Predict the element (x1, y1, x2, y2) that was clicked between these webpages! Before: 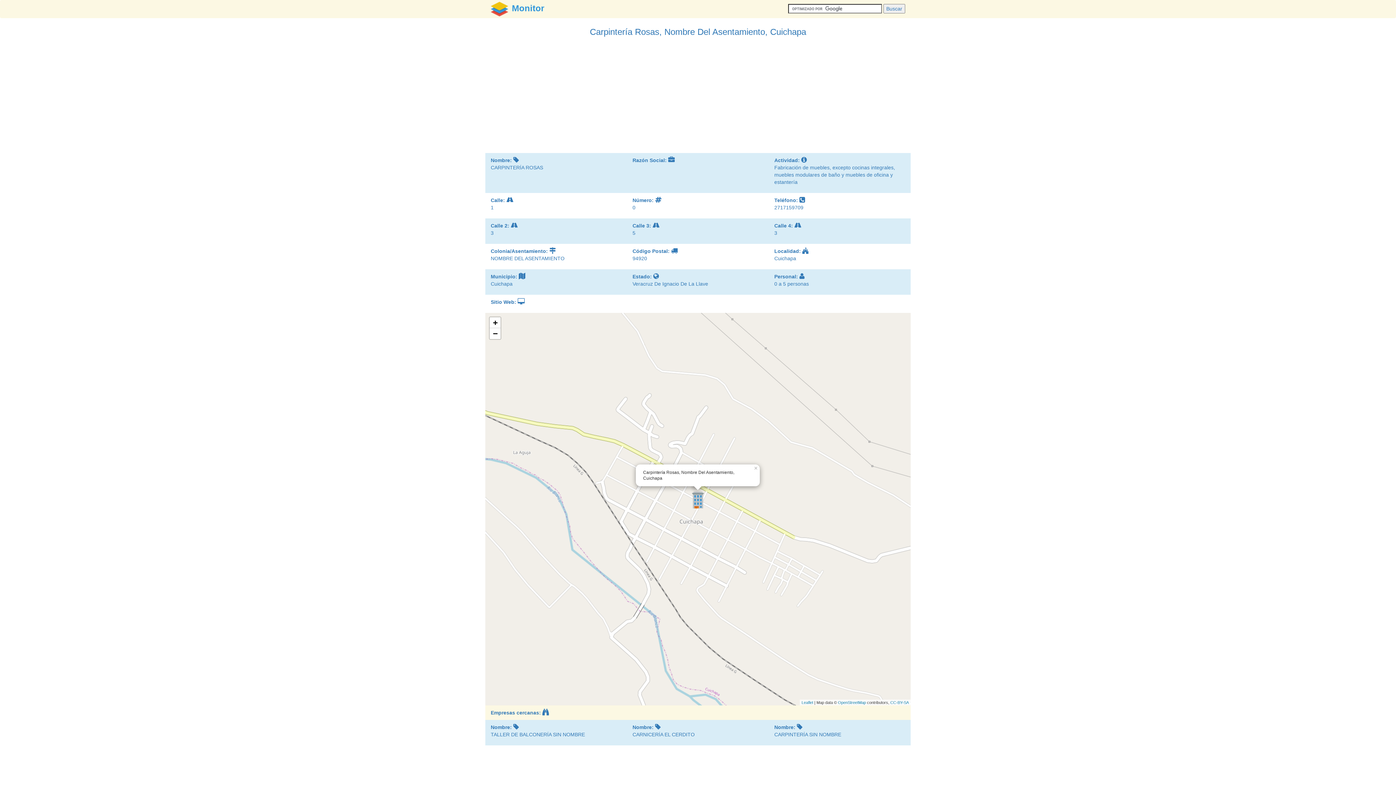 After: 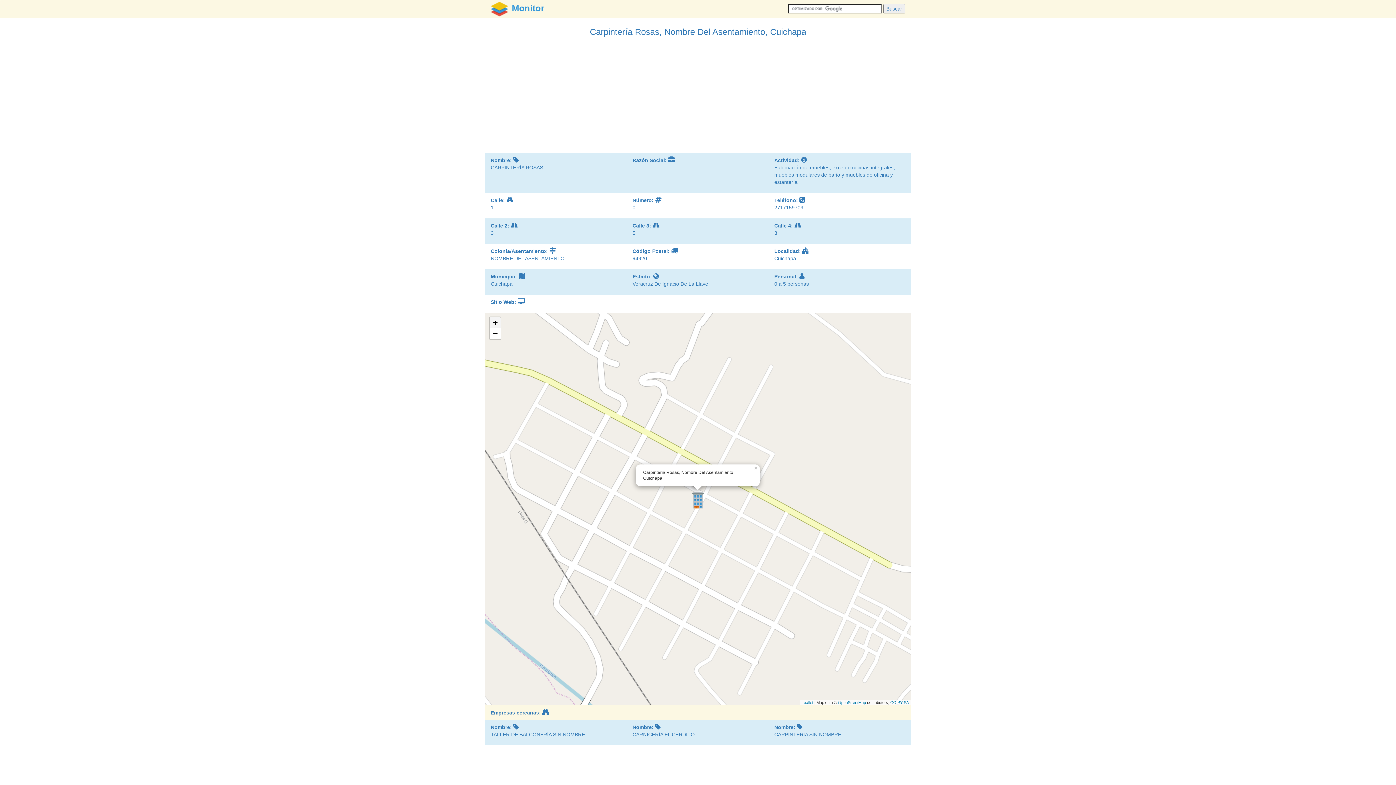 Action: bbox: (489, 317, 500, 328) label: Zoom in